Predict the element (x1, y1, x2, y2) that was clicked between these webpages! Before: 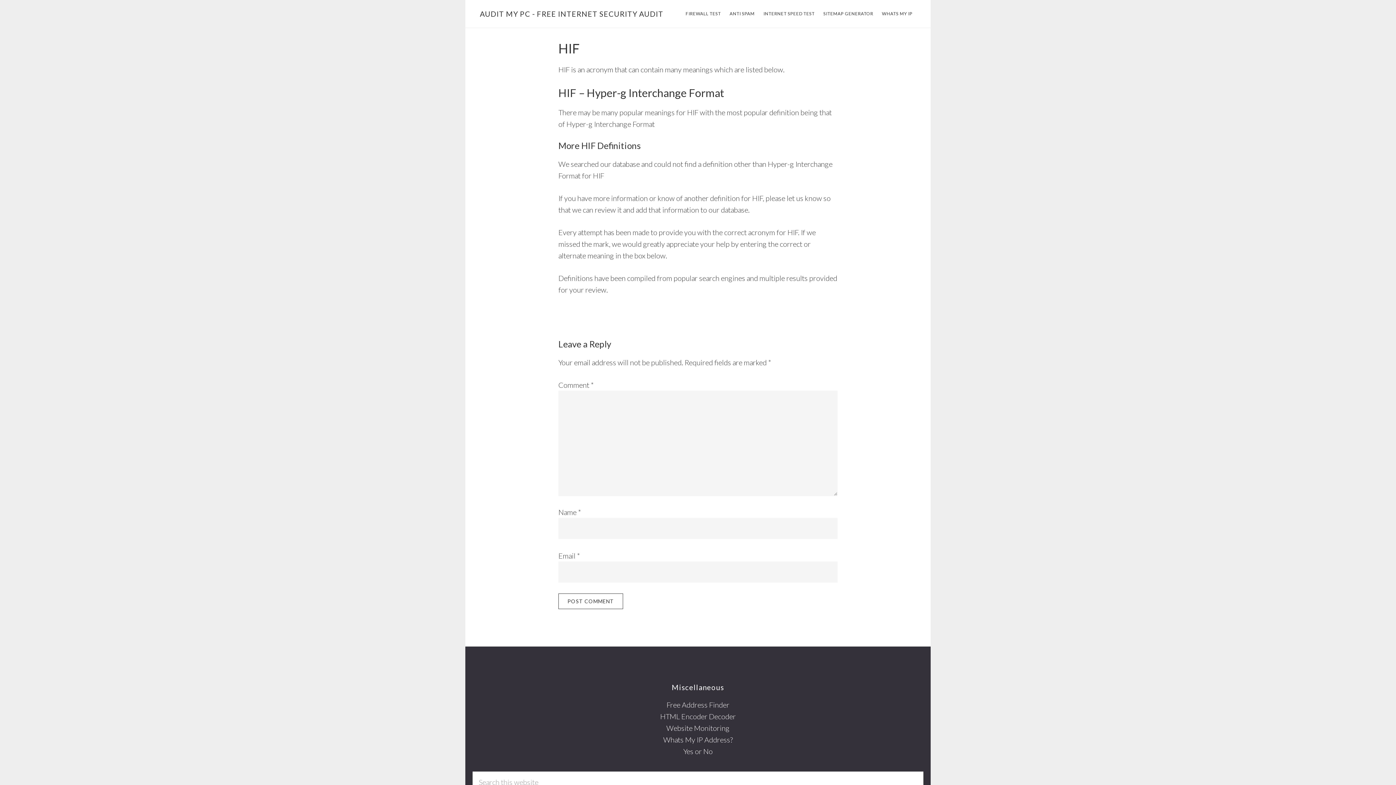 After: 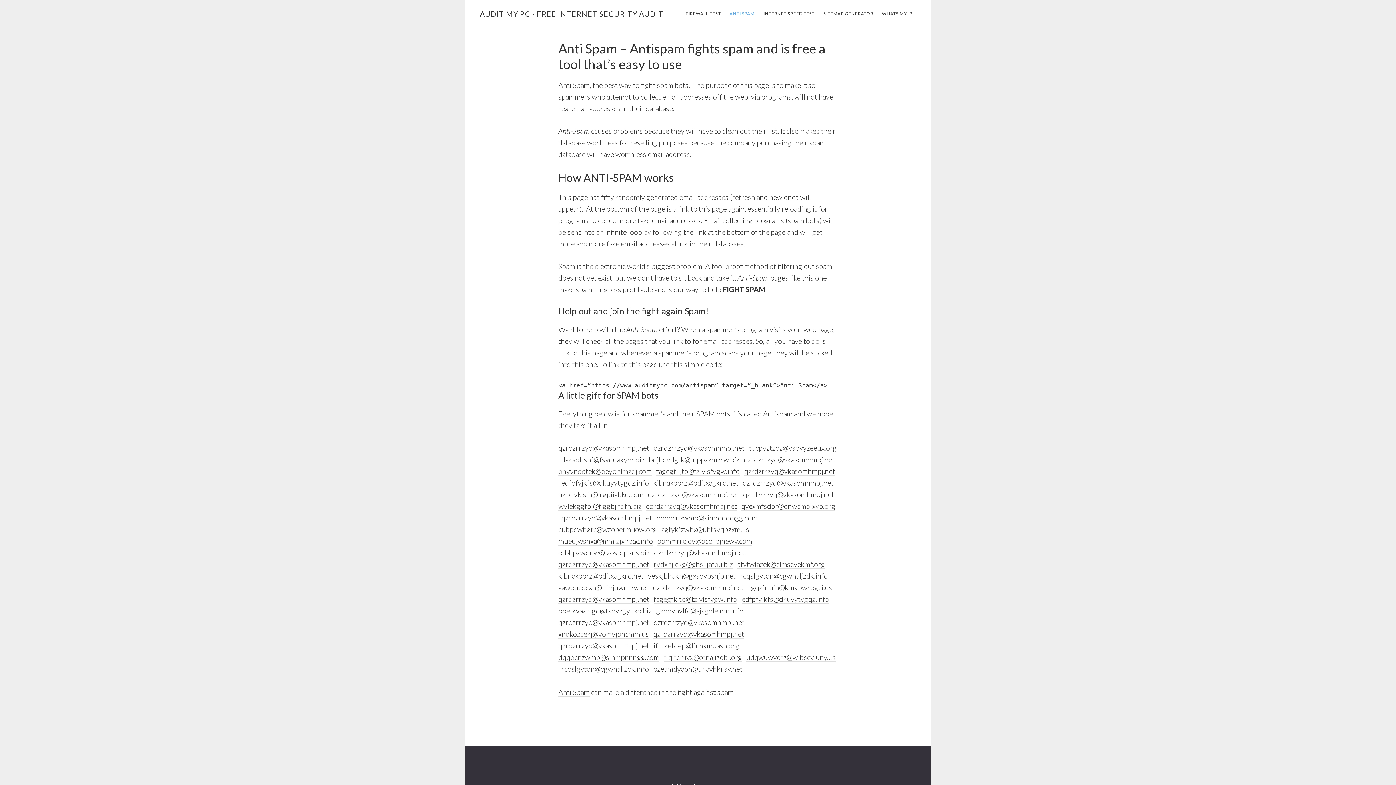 Action: bbox: (726, 8, 758, 19) label: ANTI SPAM